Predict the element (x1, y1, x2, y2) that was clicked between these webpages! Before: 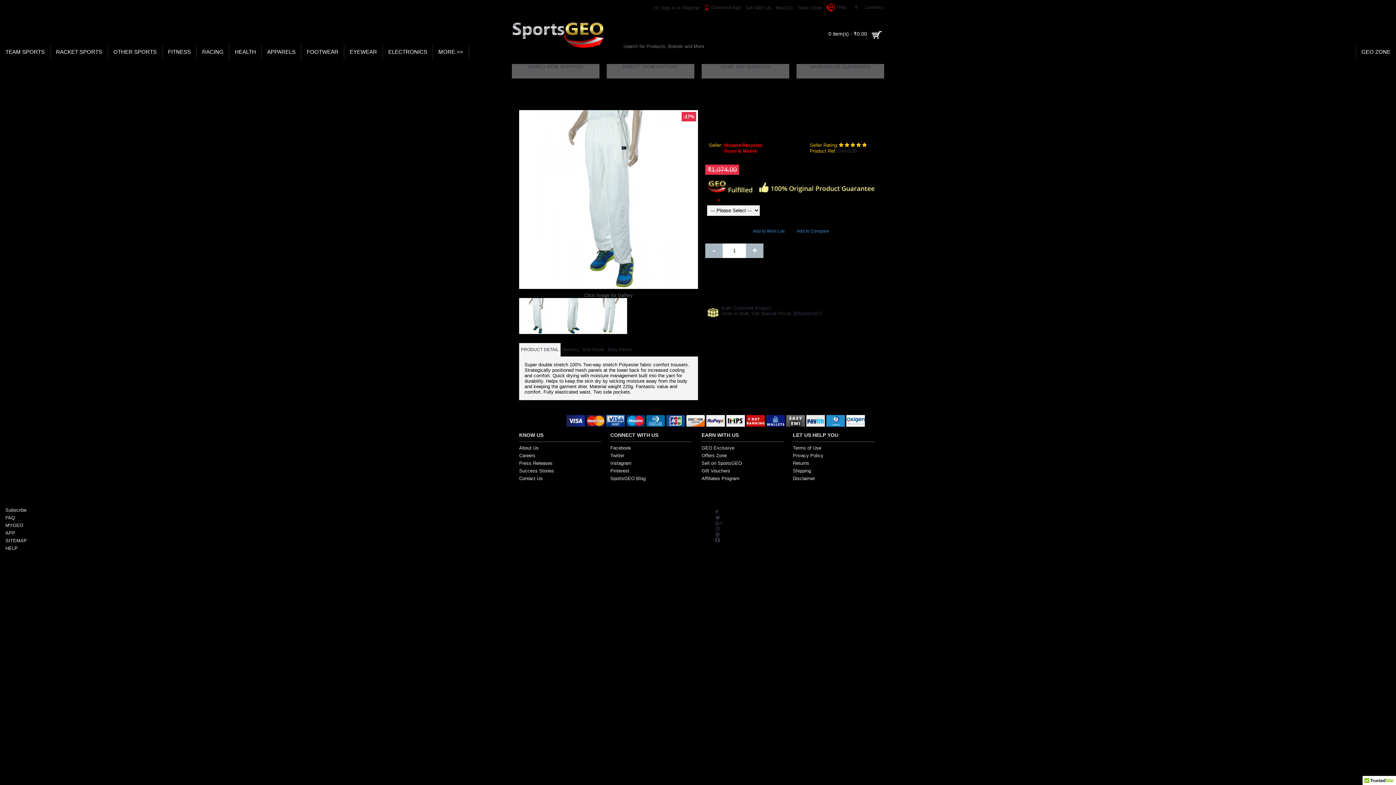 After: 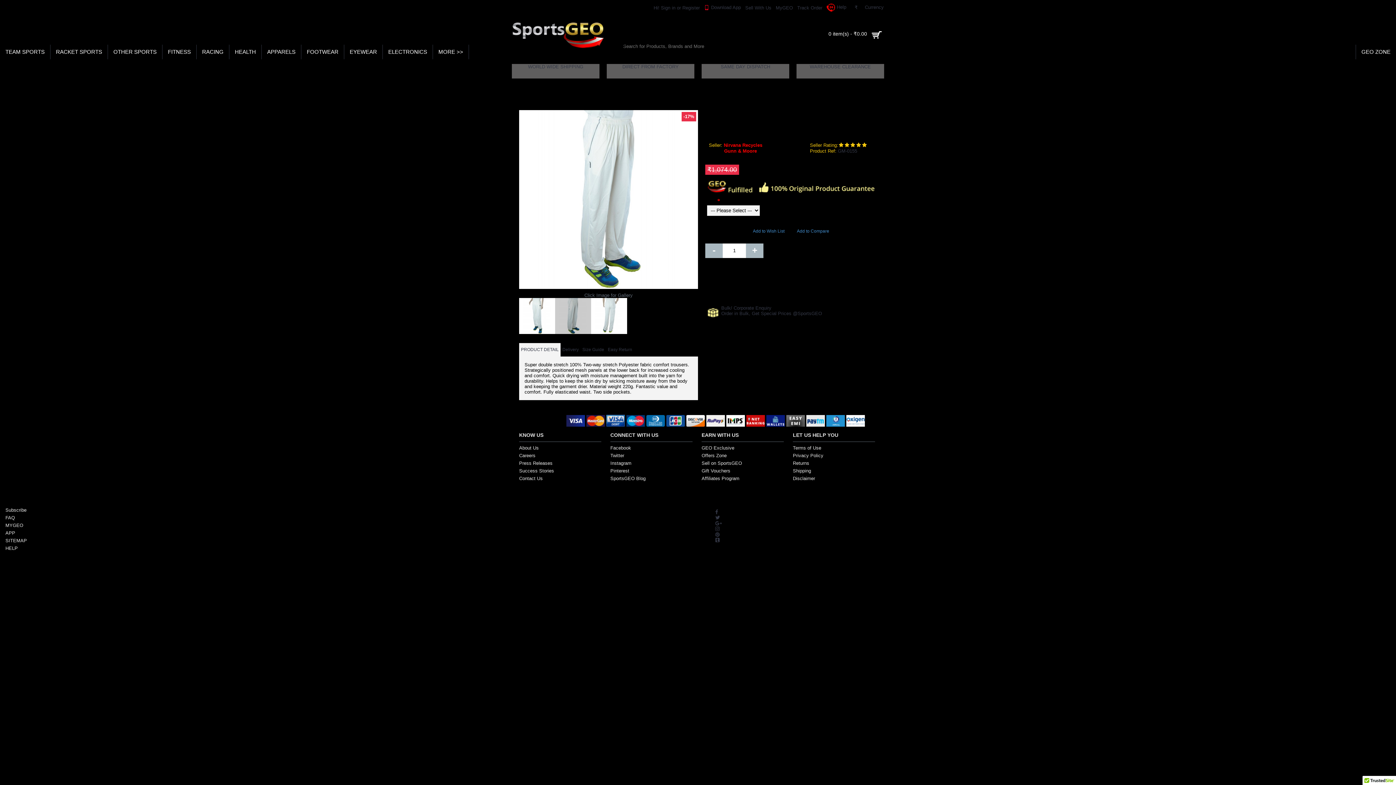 Action: bbox: (555, 298, 591, 334)